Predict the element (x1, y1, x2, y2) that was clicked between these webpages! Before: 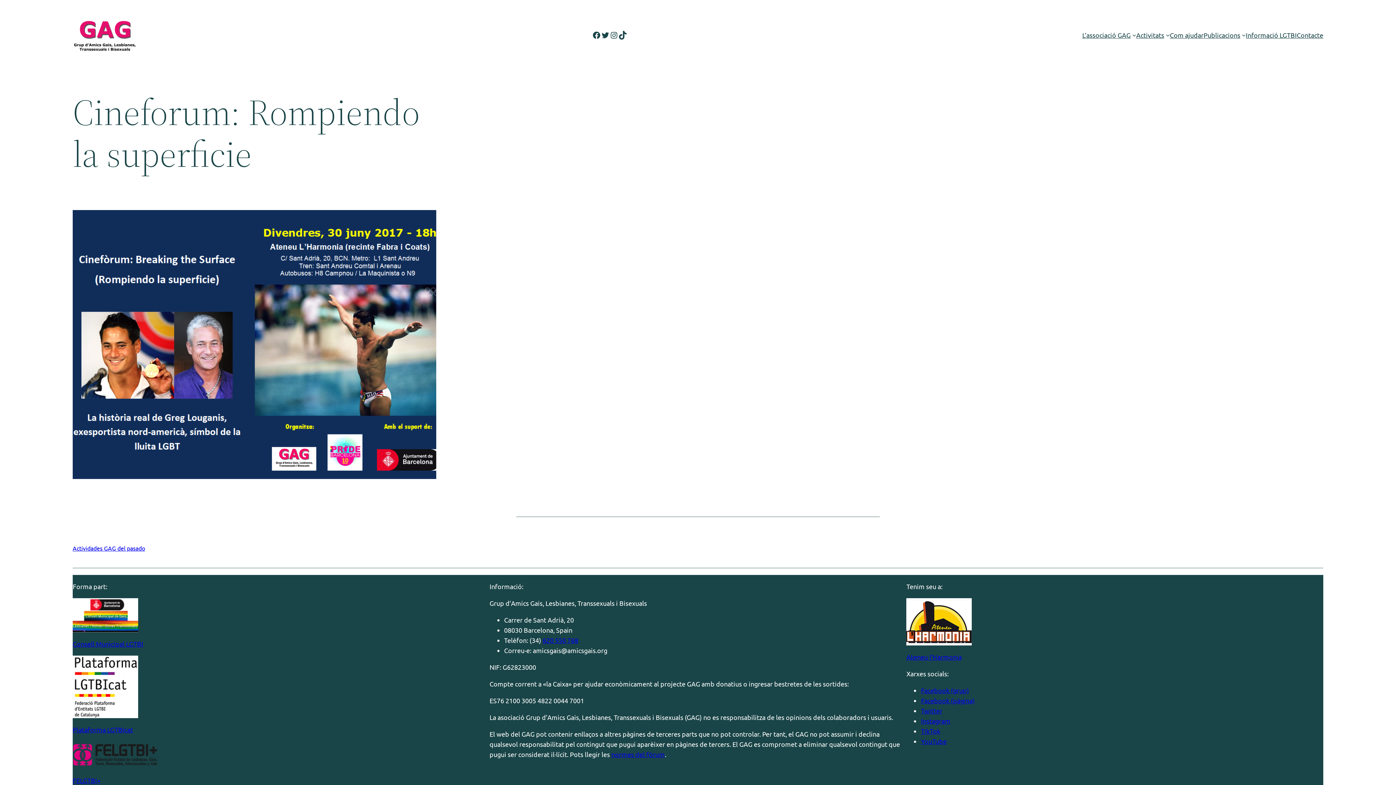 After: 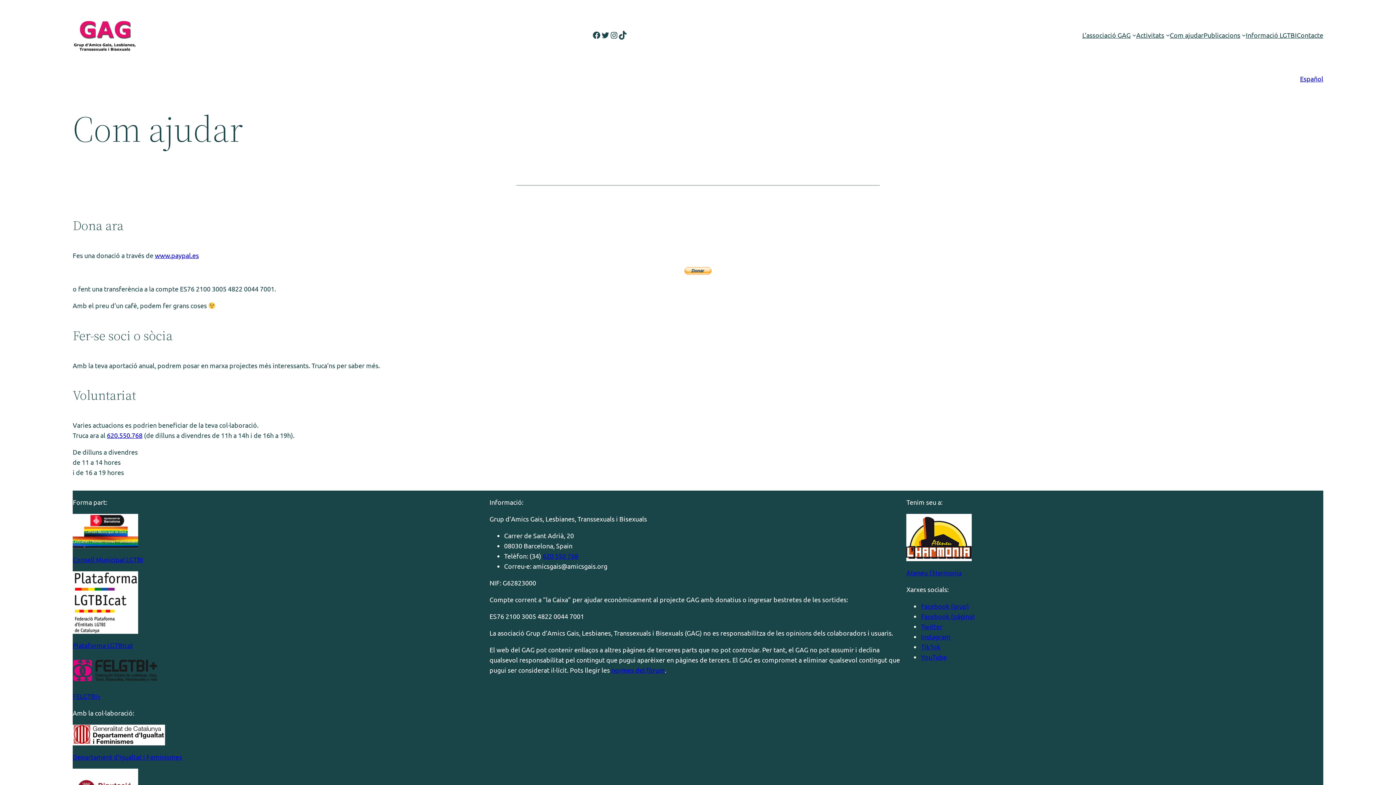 Action: label: Com ajudar bbox: (1170, 30, 1203, 40)